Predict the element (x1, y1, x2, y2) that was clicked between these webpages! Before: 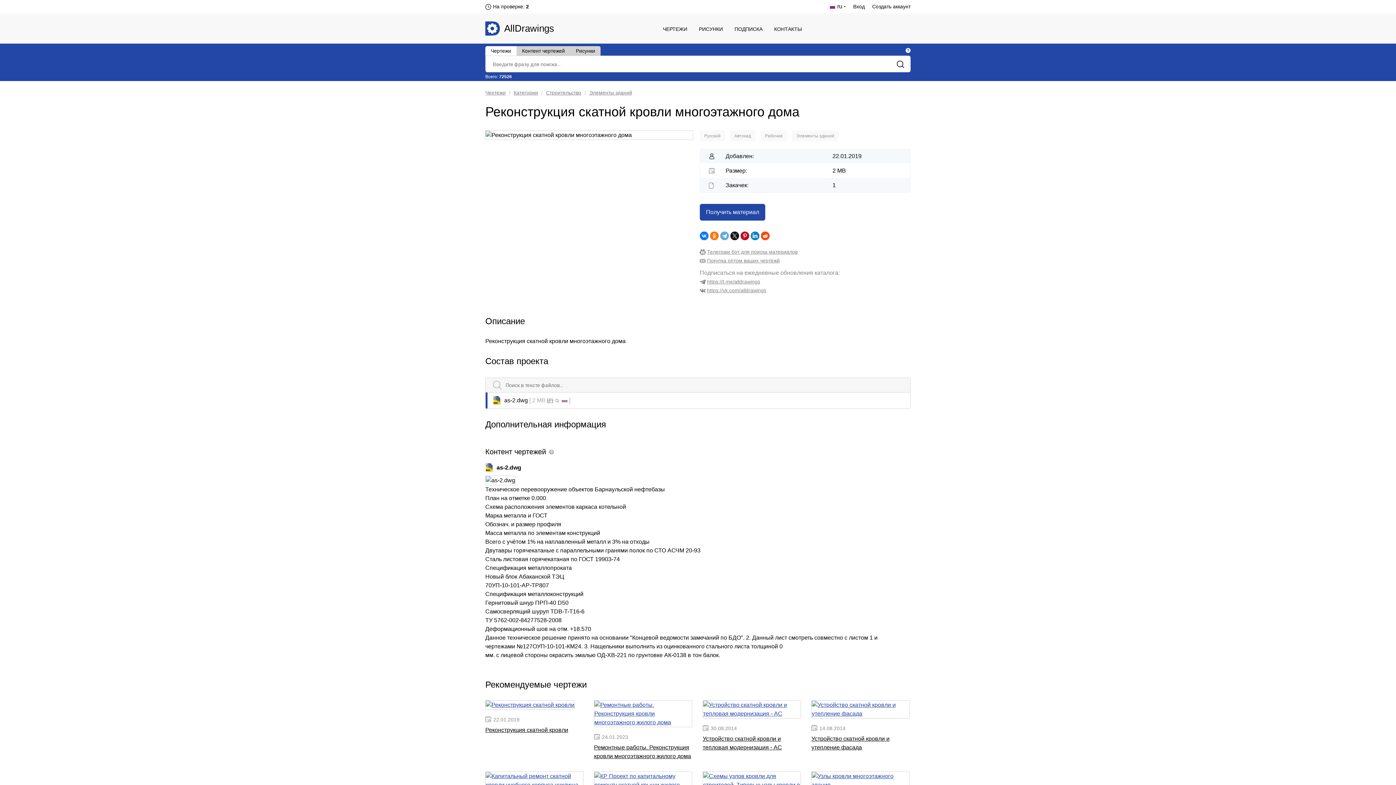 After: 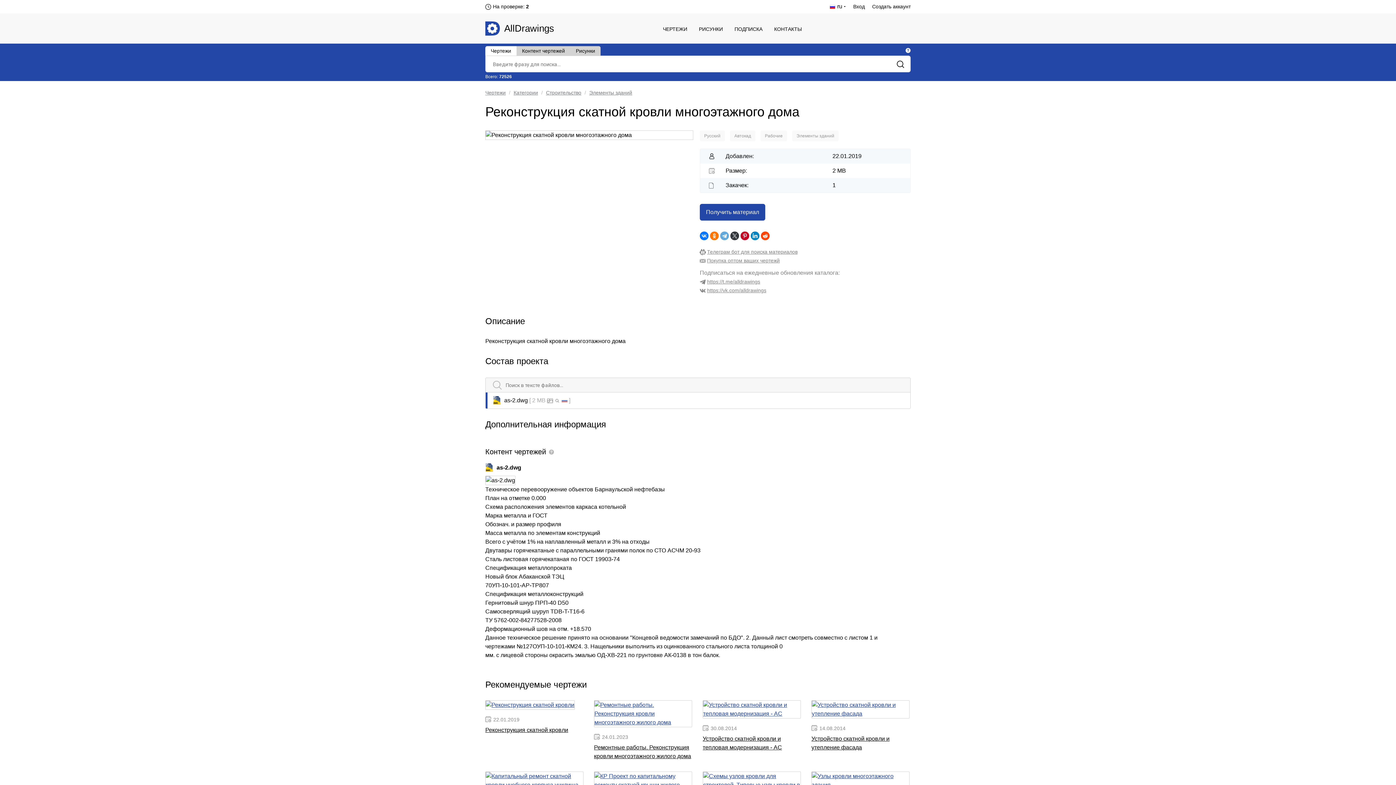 Action: bbox: (730, 231, 739, 240)